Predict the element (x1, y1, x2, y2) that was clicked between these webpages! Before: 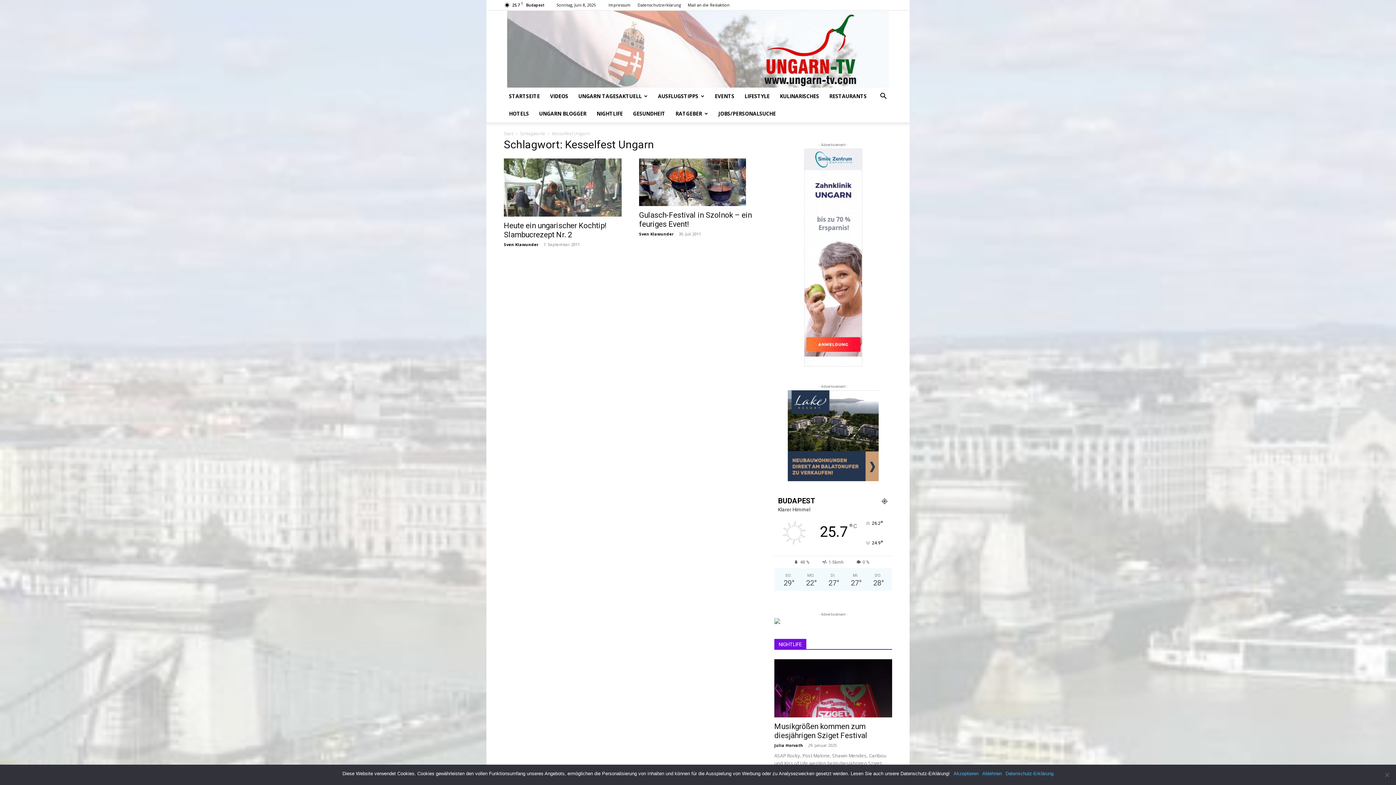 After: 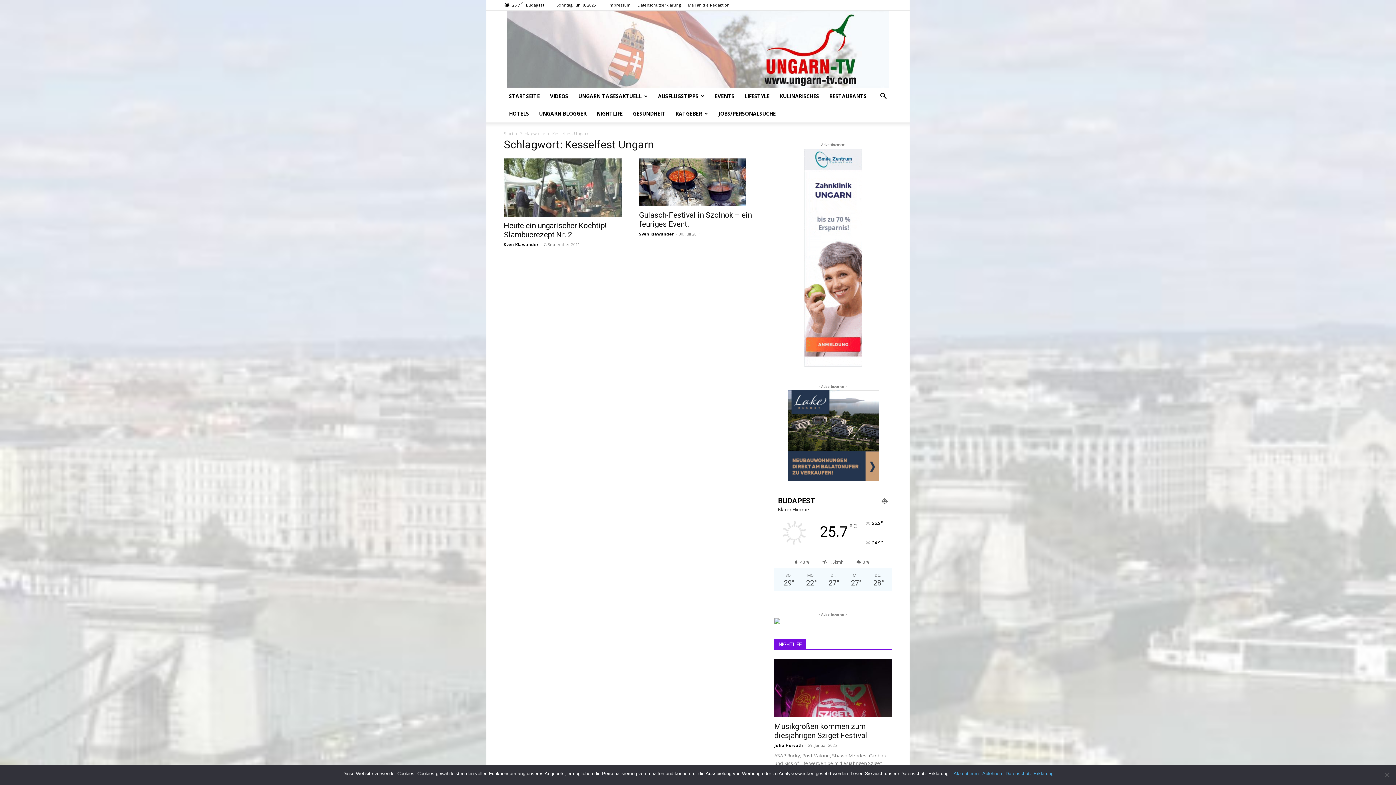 Action: bbox: (788, 390, 878, 481)